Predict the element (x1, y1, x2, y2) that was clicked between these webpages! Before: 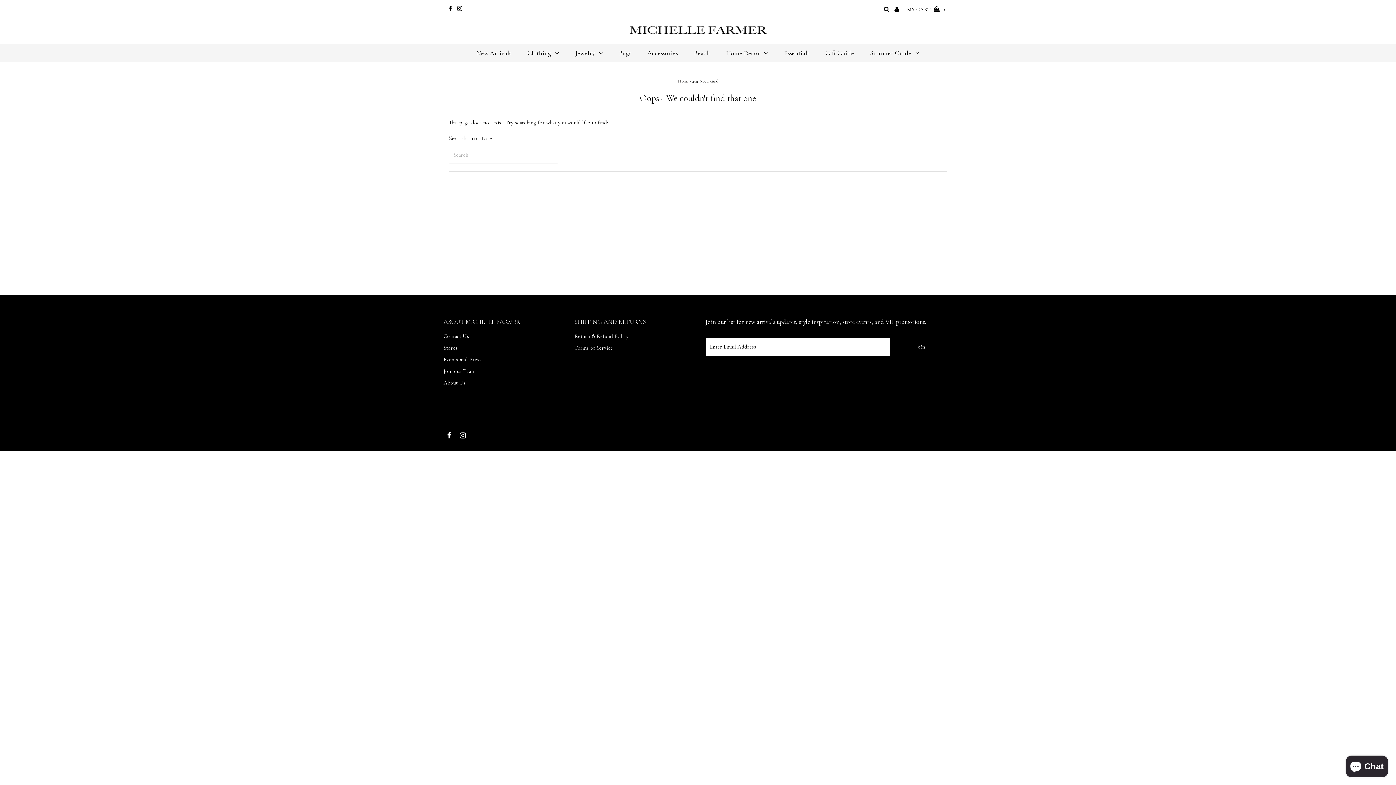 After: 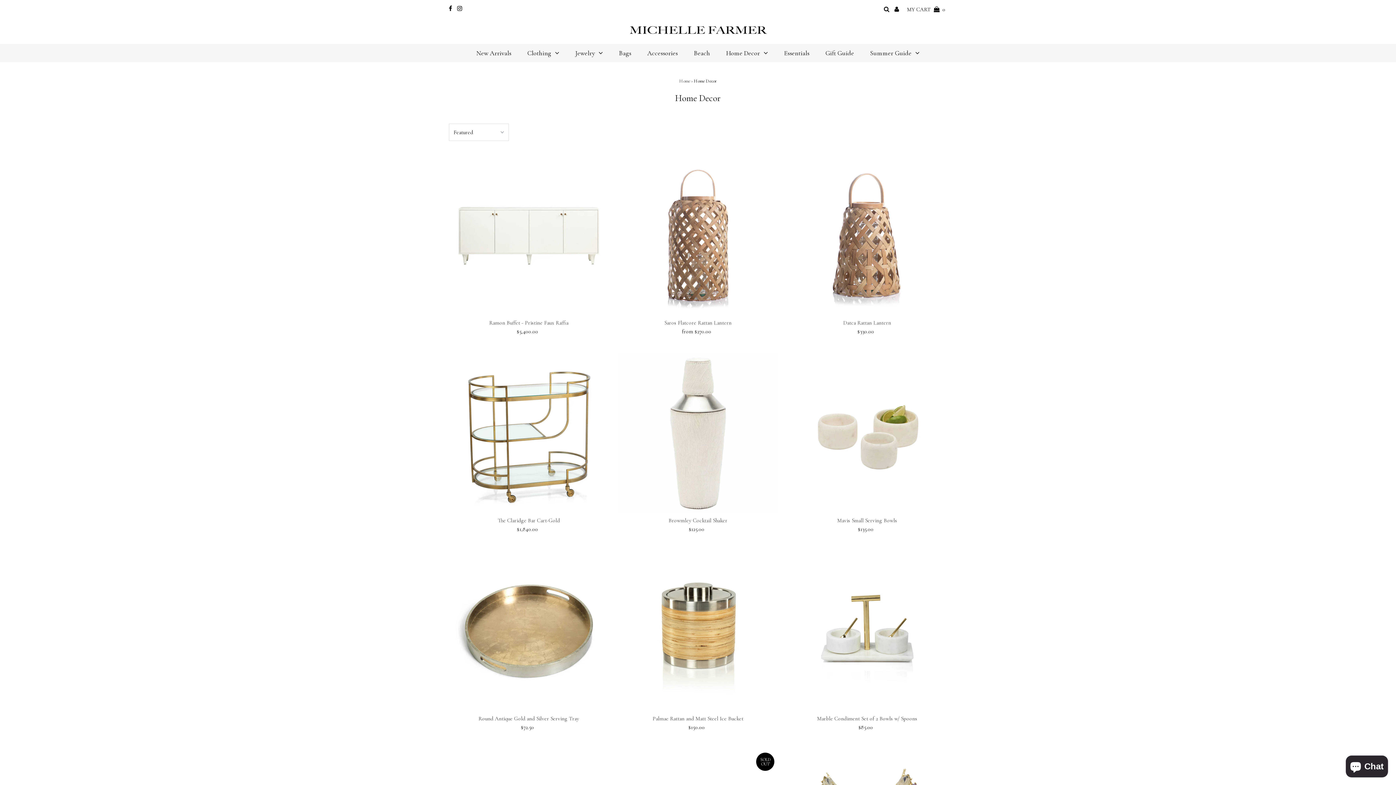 Action: label: Home Decor bbox: (719, 43, 775, 62)